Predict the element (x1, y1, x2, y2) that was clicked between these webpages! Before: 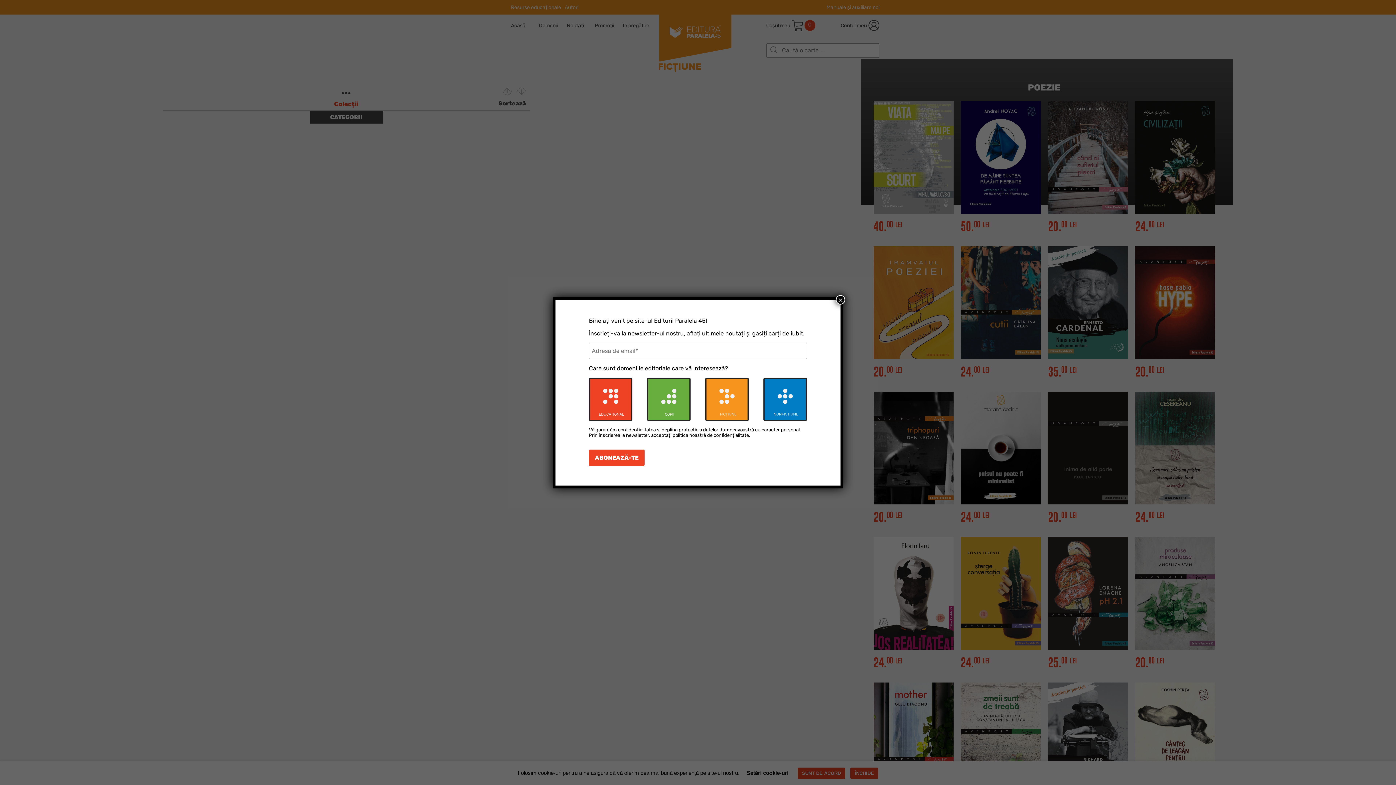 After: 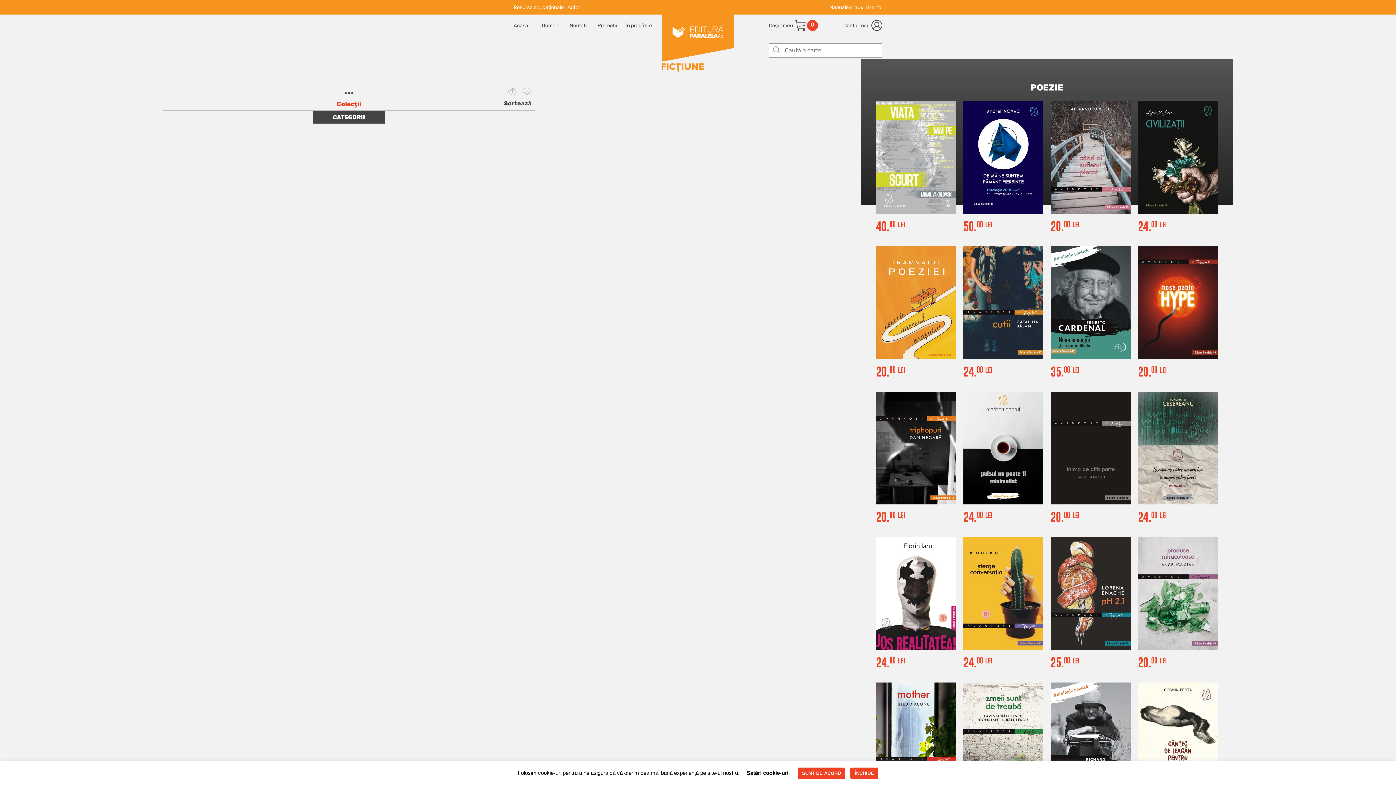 Action: label: Close bbox: (836, 295, 845, 304)